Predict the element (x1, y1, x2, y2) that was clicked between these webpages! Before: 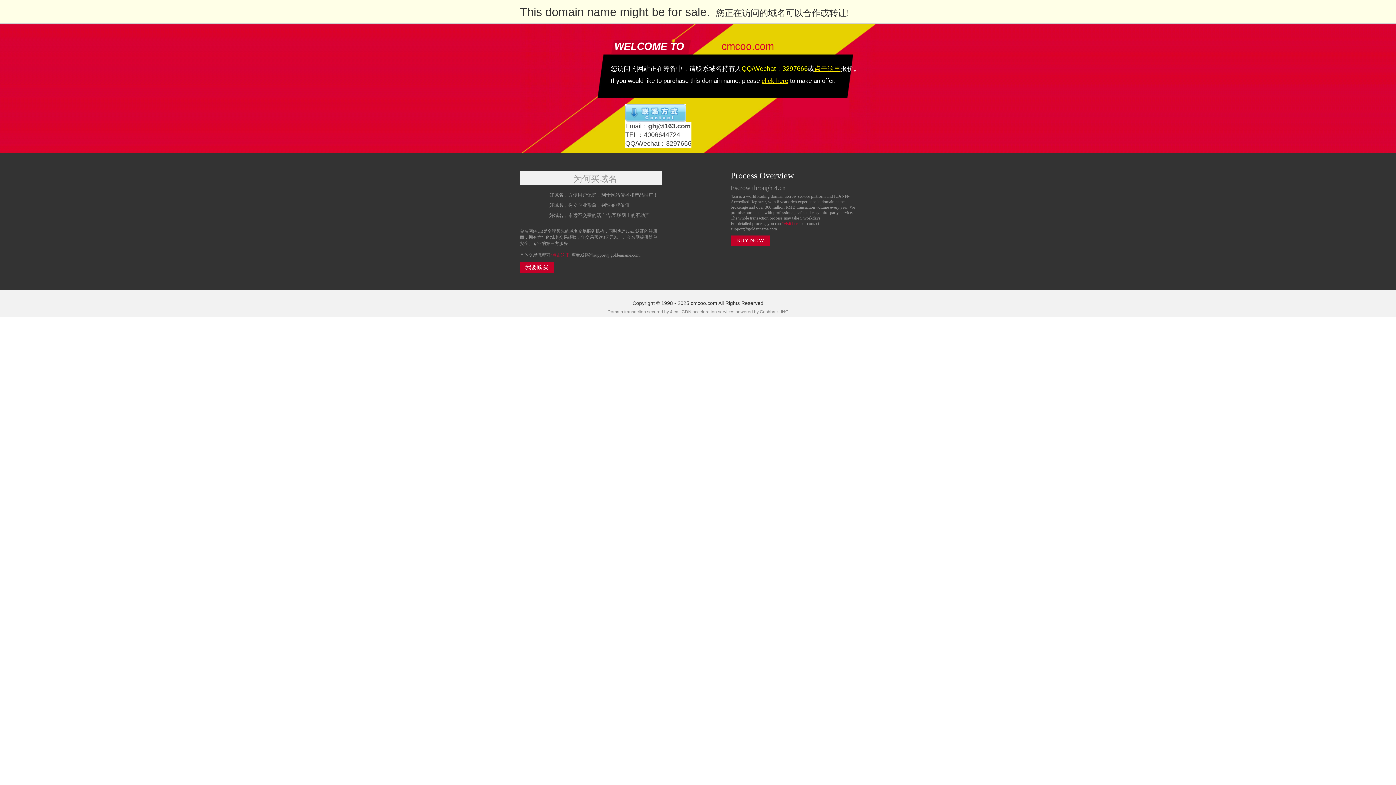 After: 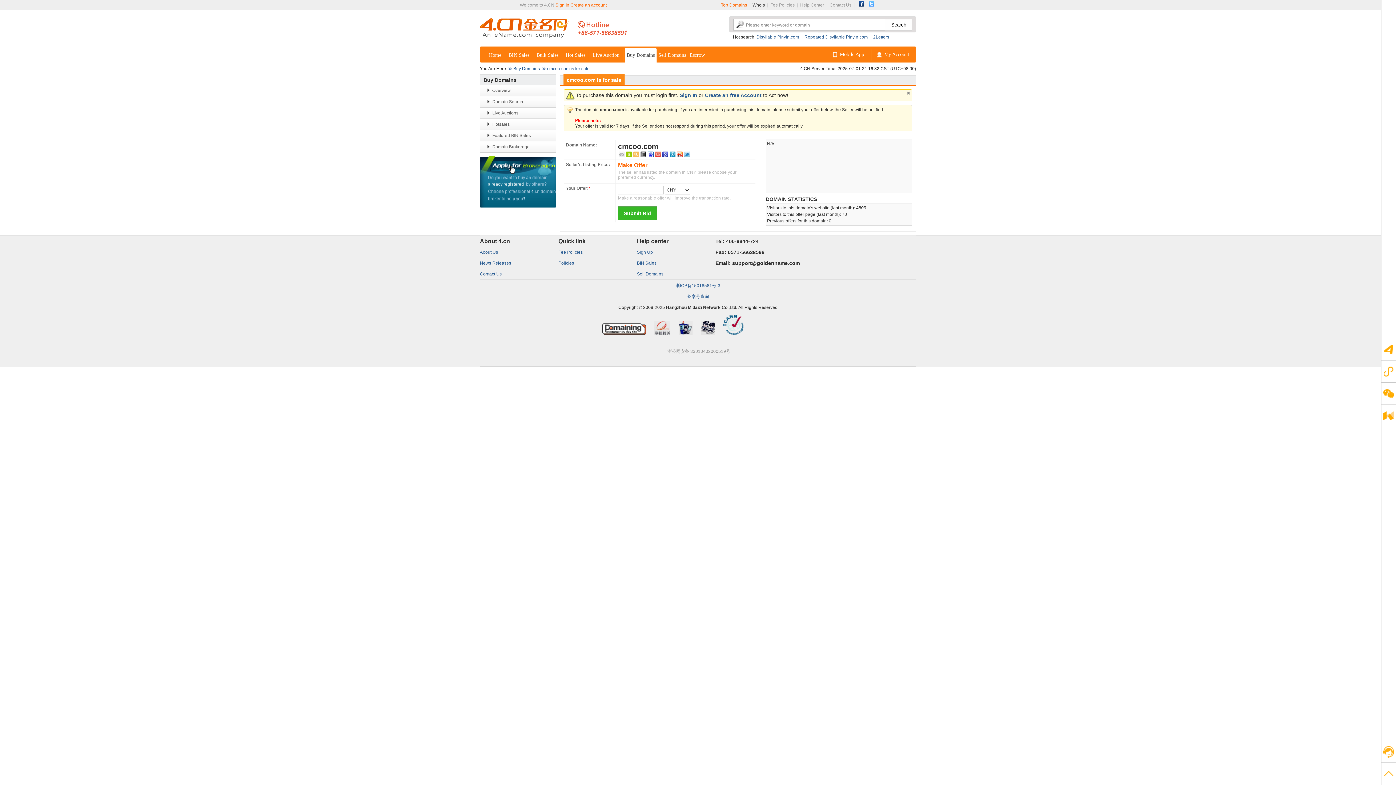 Action: bbox: (550, 252, 571, 257) label: “点击这里”